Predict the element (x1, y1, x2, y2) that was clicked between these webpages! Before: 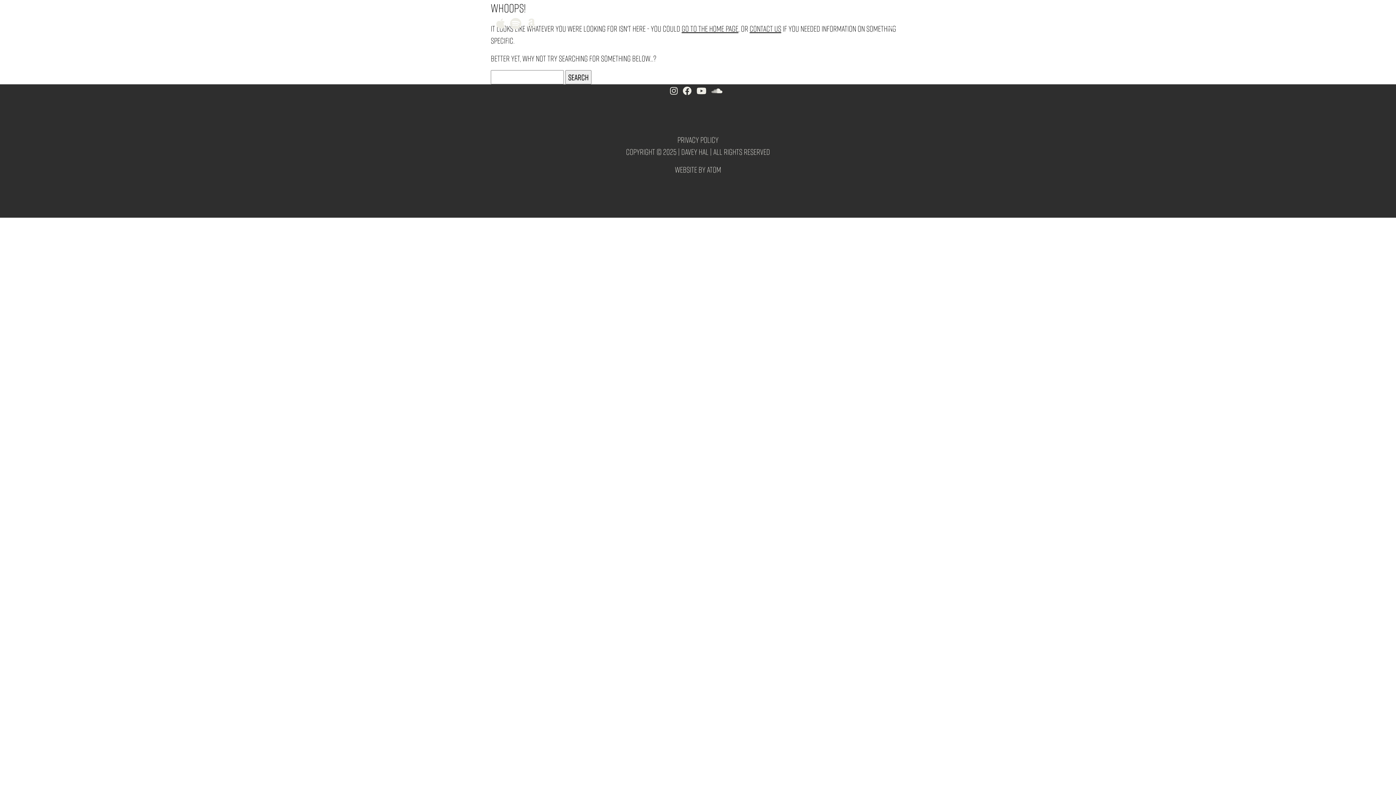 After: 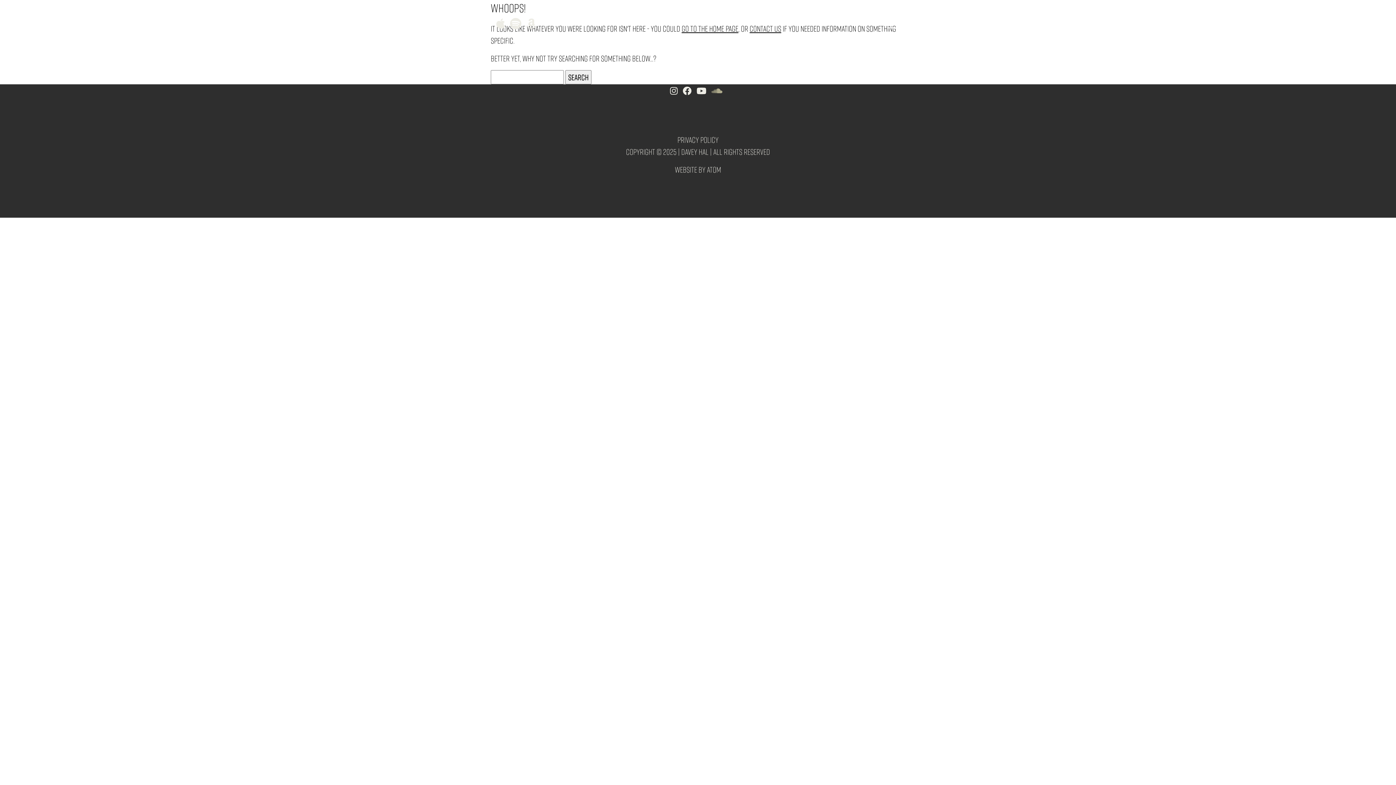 Action: bbox: (711, 85, 722, 96)